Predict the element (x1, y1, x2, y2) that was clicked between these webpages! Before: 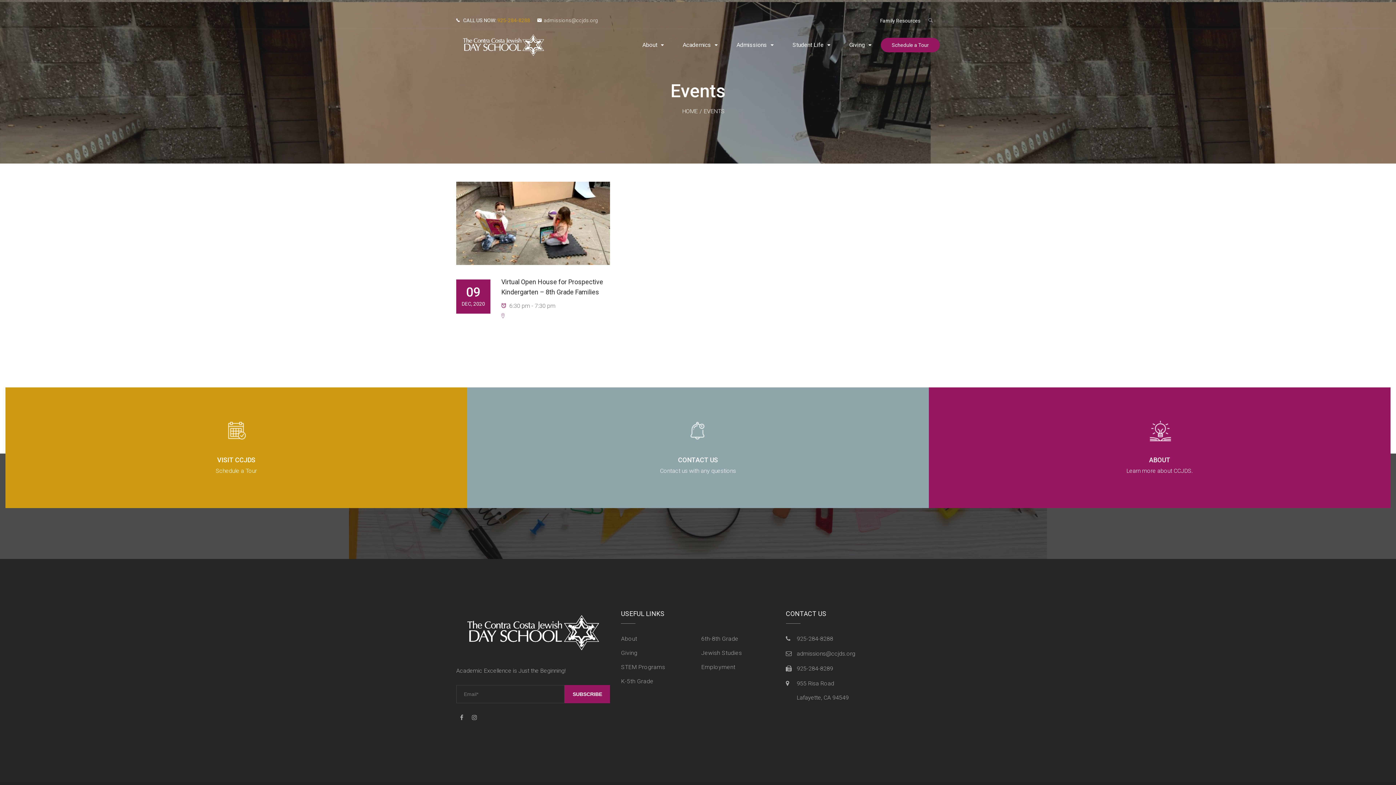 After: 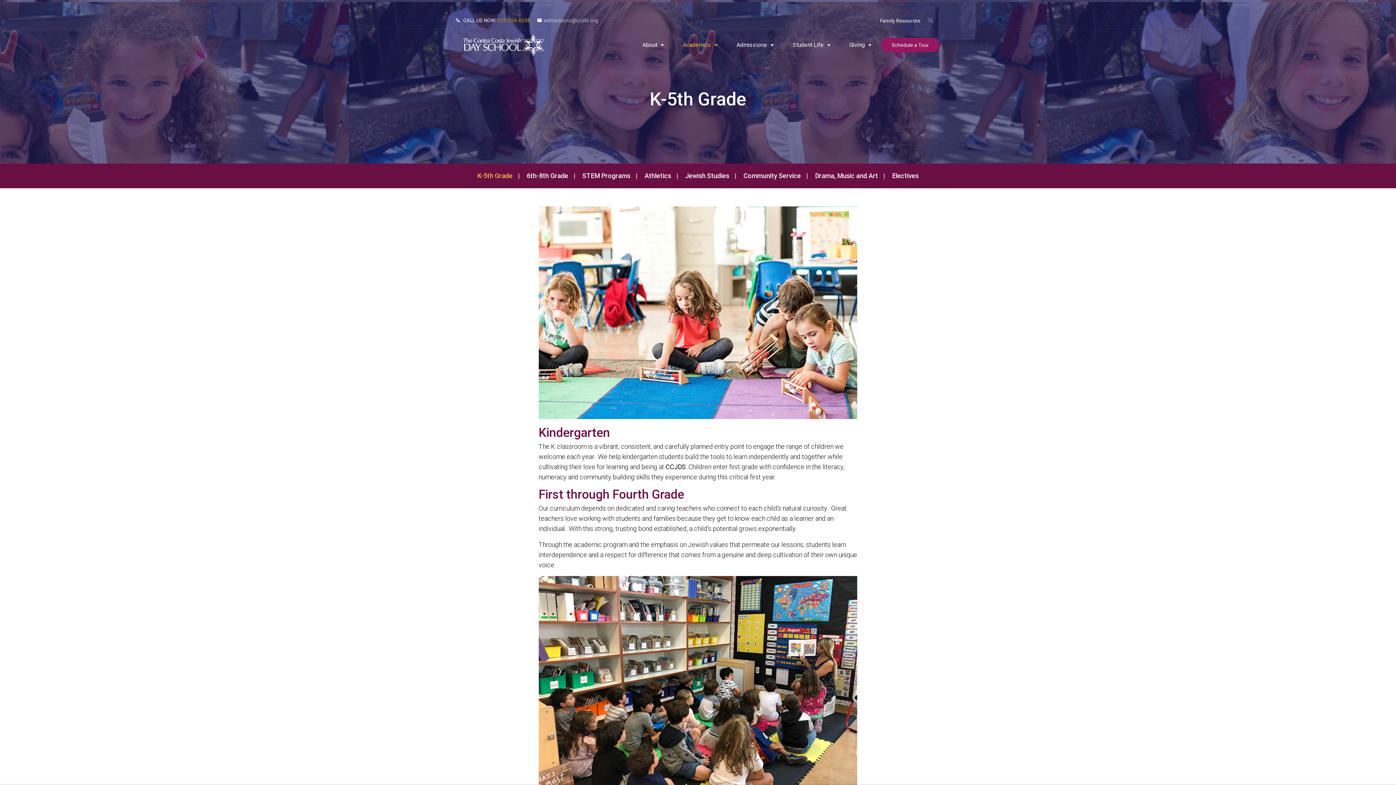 Action: bbox: (621, 678, 653, 685) label: K-5th Grade